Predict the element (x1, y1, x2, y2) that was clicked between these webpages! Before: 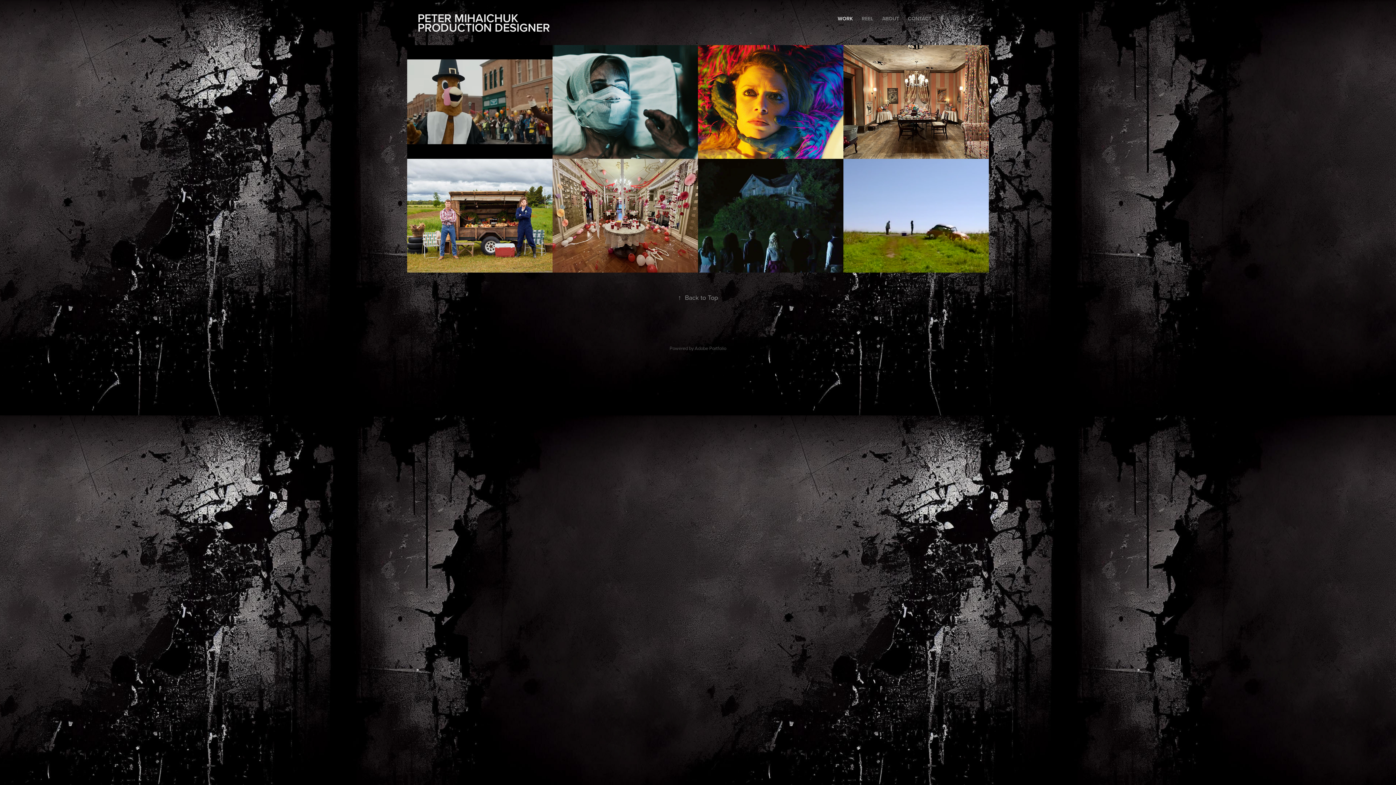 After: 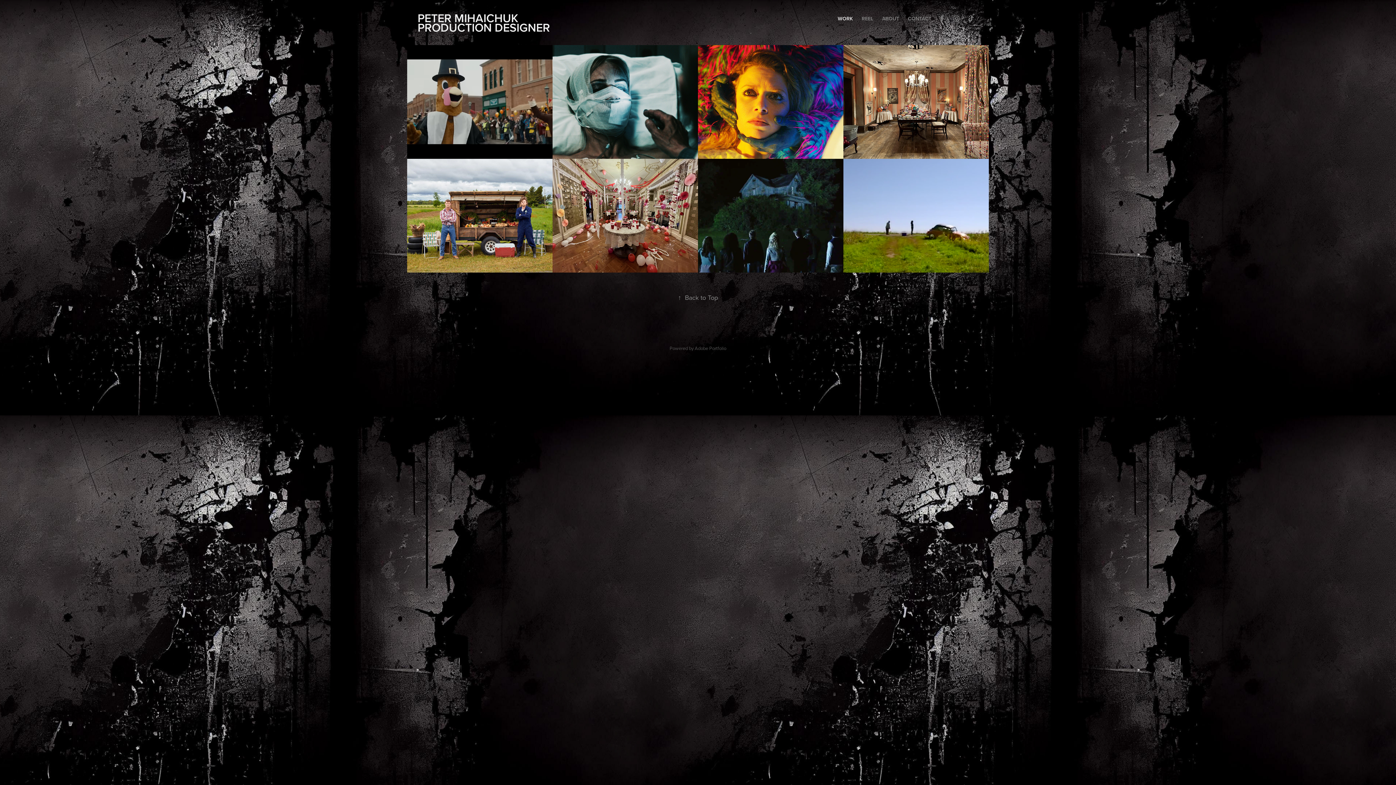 Action: bbox: (694, 344, 726, 351) label: Adobe Portfolio